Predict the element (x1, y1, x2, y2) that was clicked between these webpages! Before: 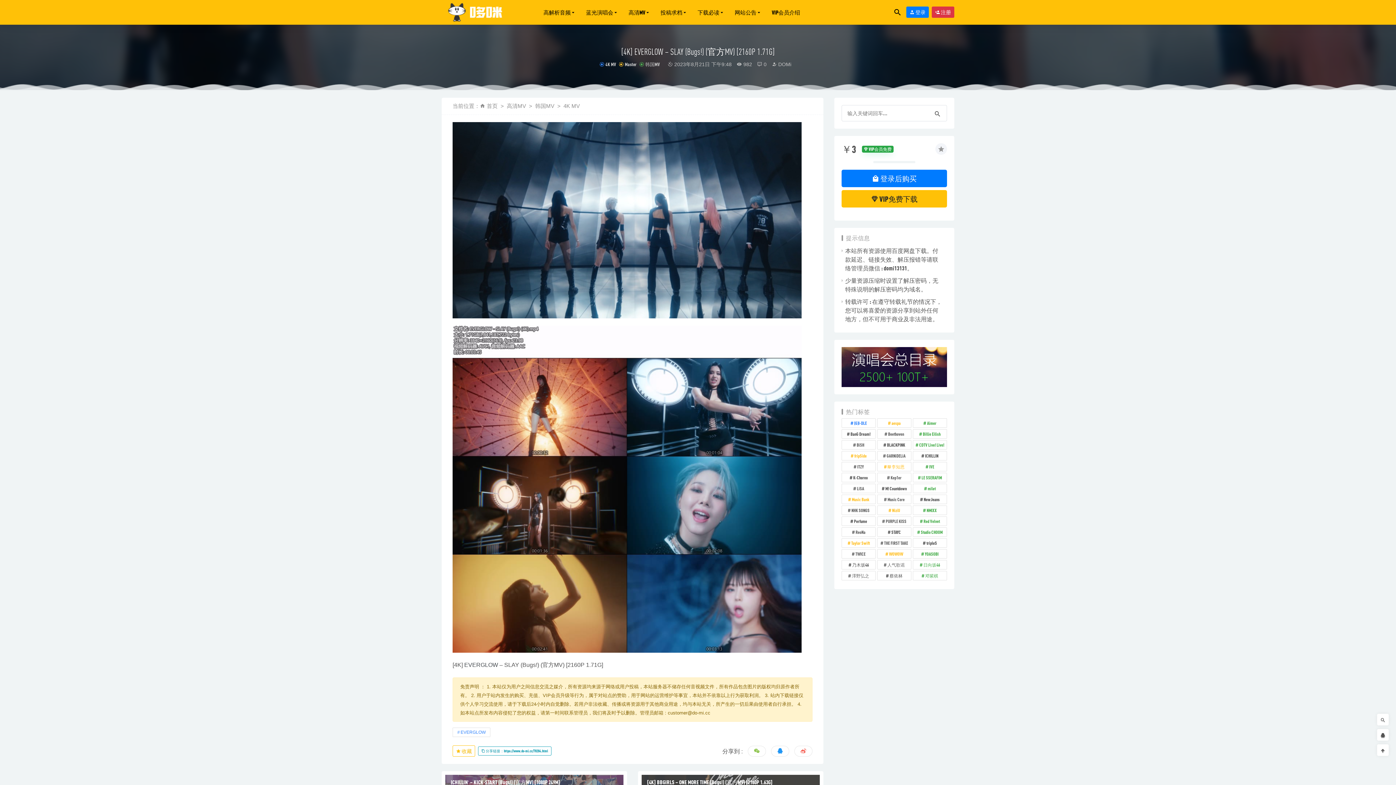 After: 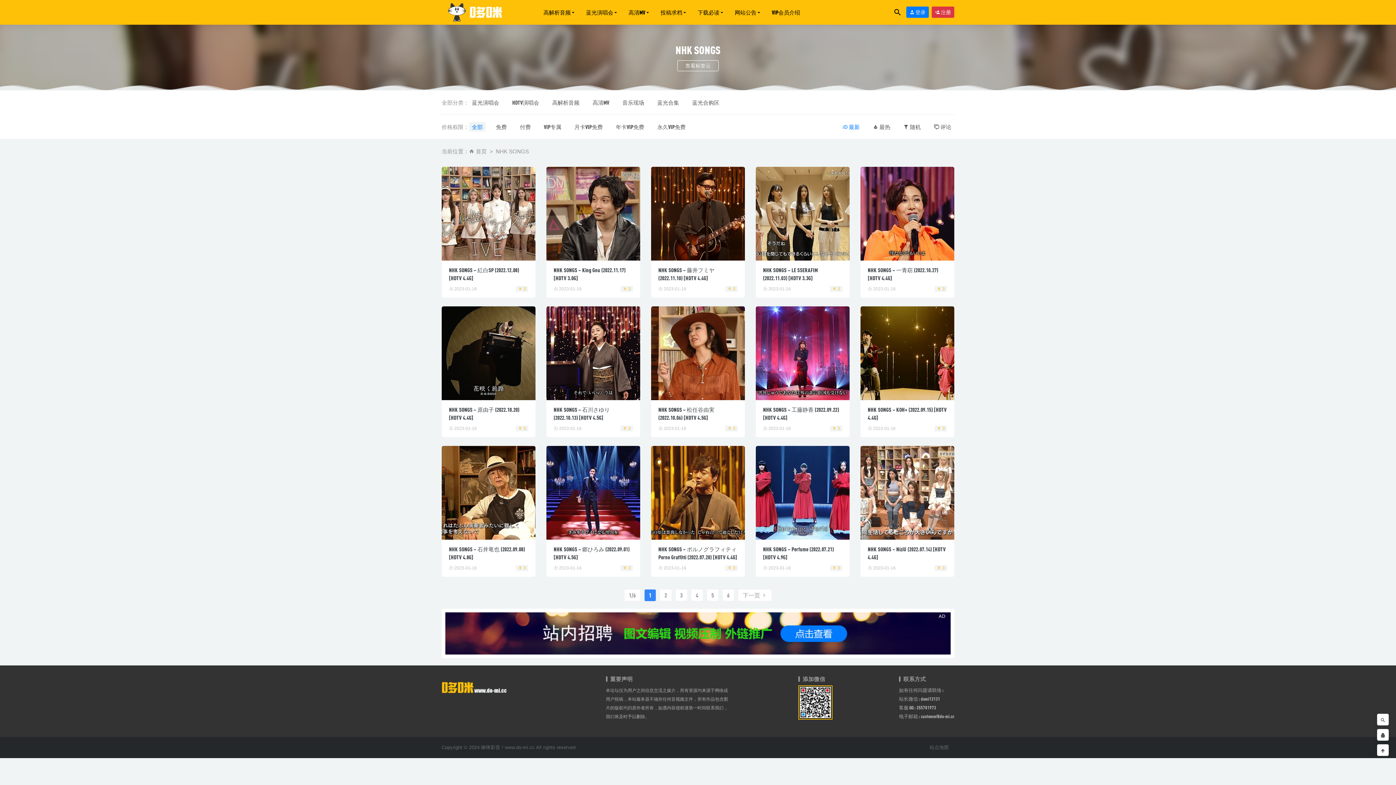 Action: label: NHK SONGS (80 项) bbox: (841, 505, 875, 515)